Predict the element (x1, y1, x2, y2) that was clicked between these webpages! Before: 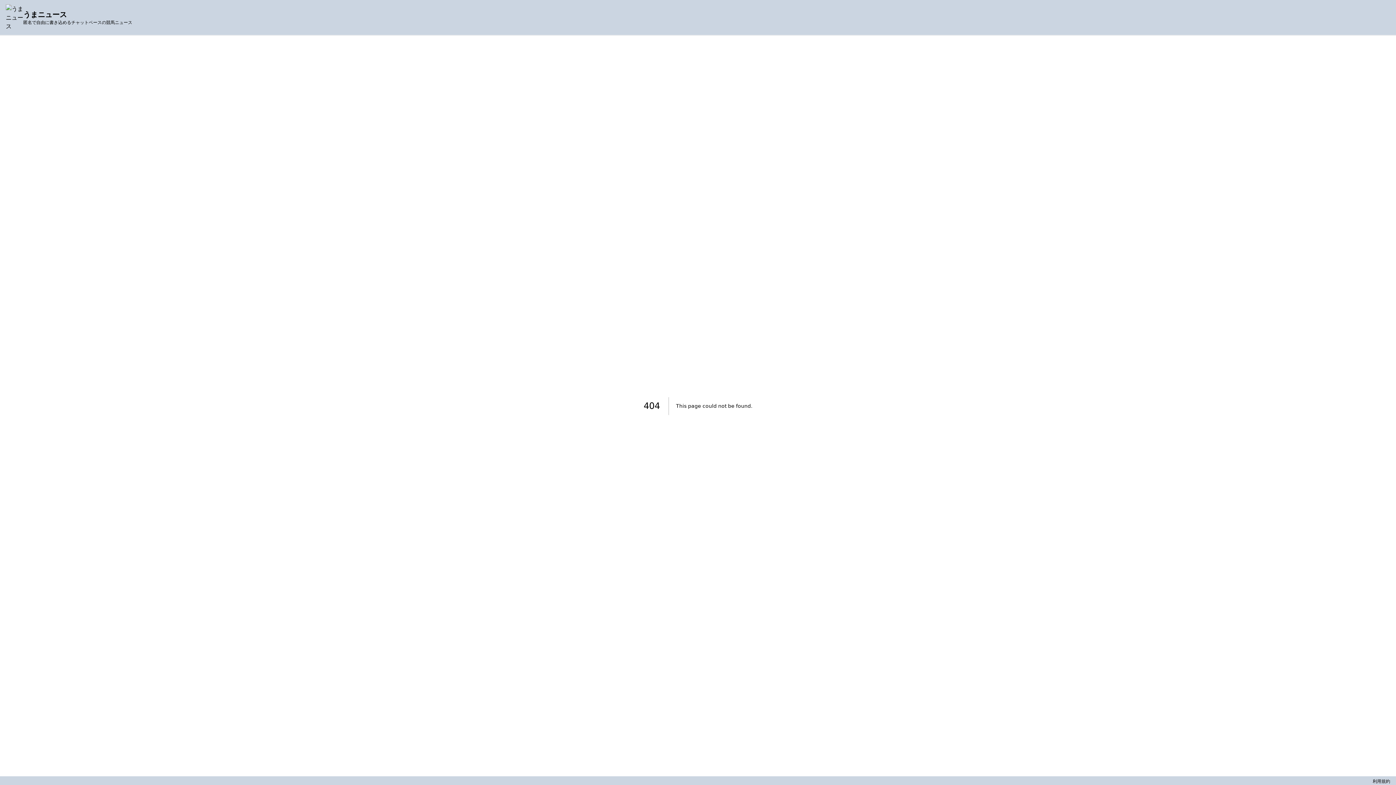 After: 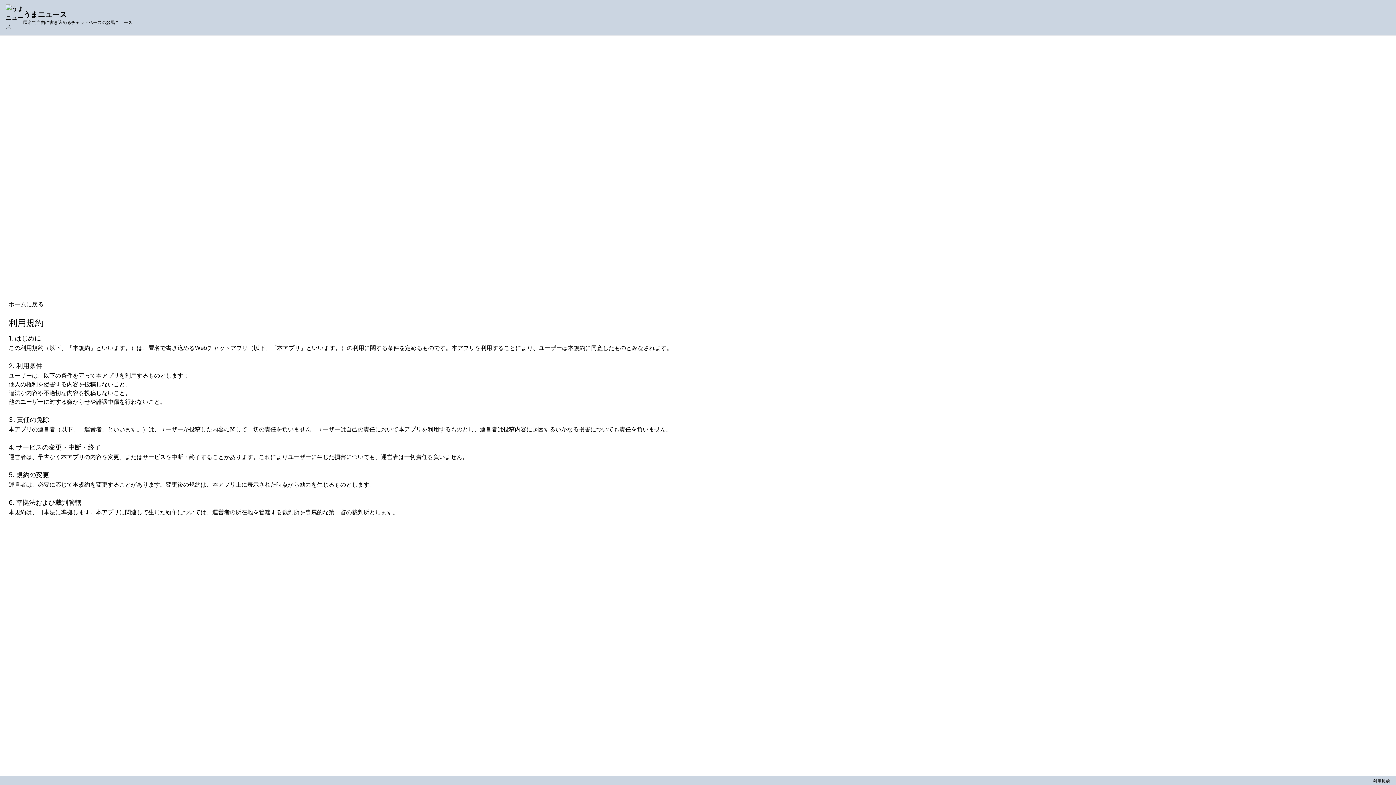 Action: bbox: (1373, 778, 1390, 784) label: 利用規約